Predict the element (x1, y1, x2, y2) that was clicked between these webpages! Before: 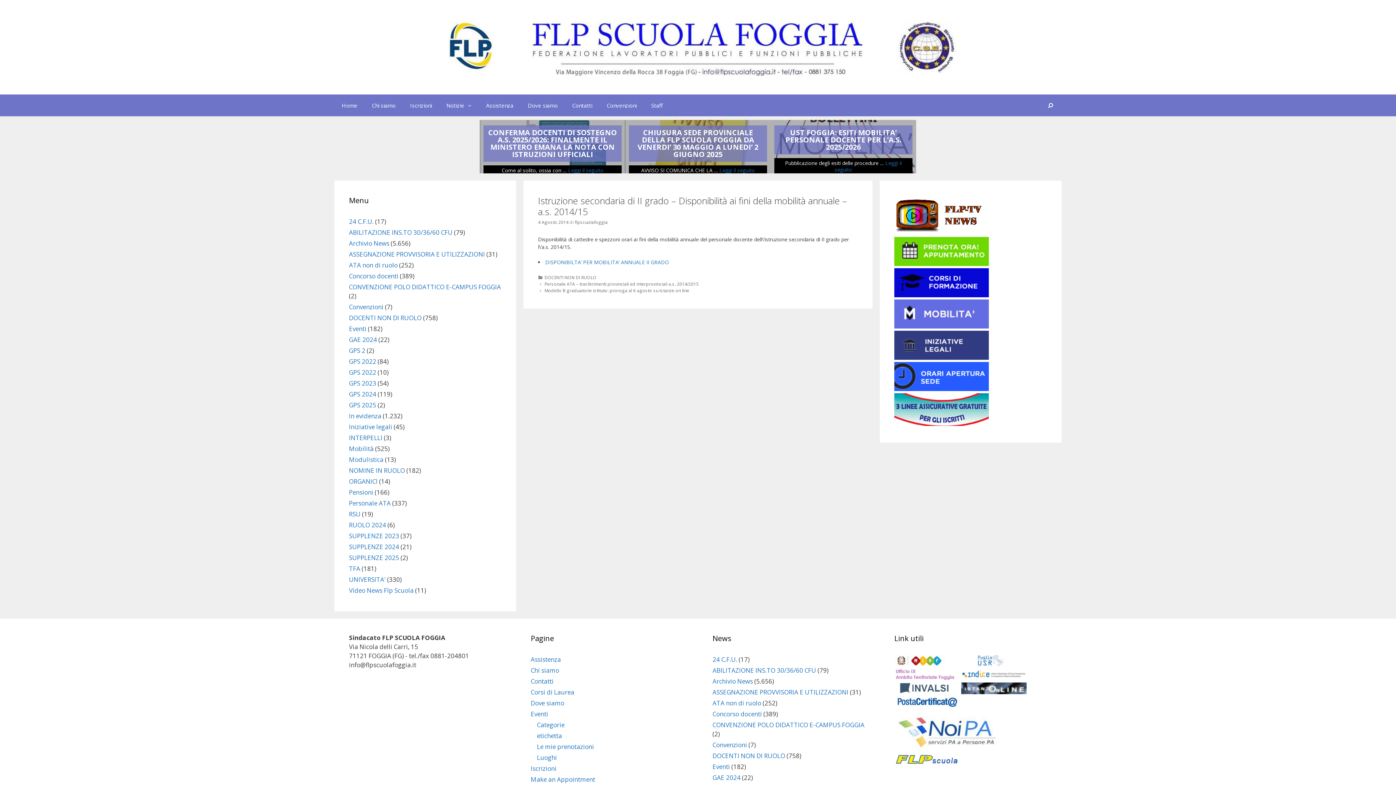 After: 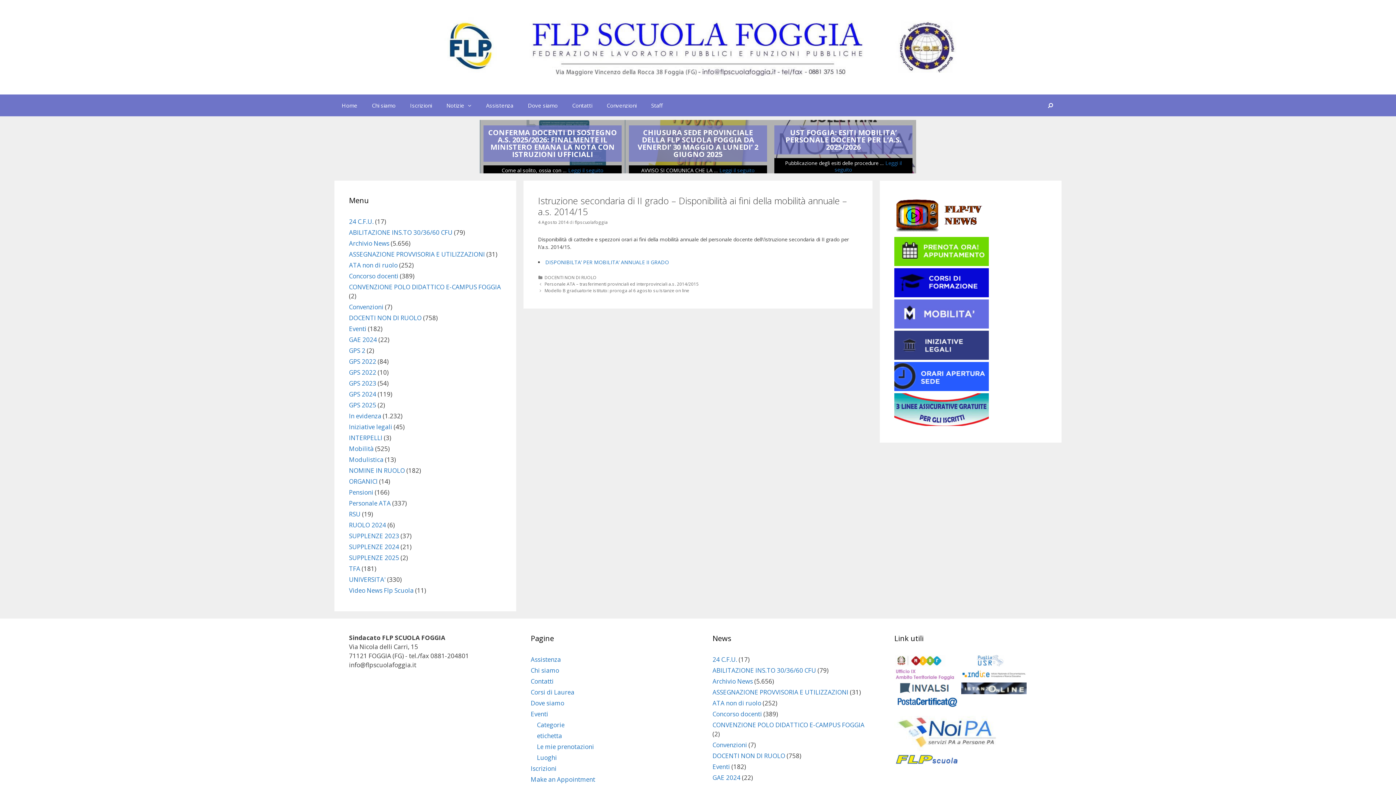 Action: bbox: (961, 687, 1026, 696) label:  